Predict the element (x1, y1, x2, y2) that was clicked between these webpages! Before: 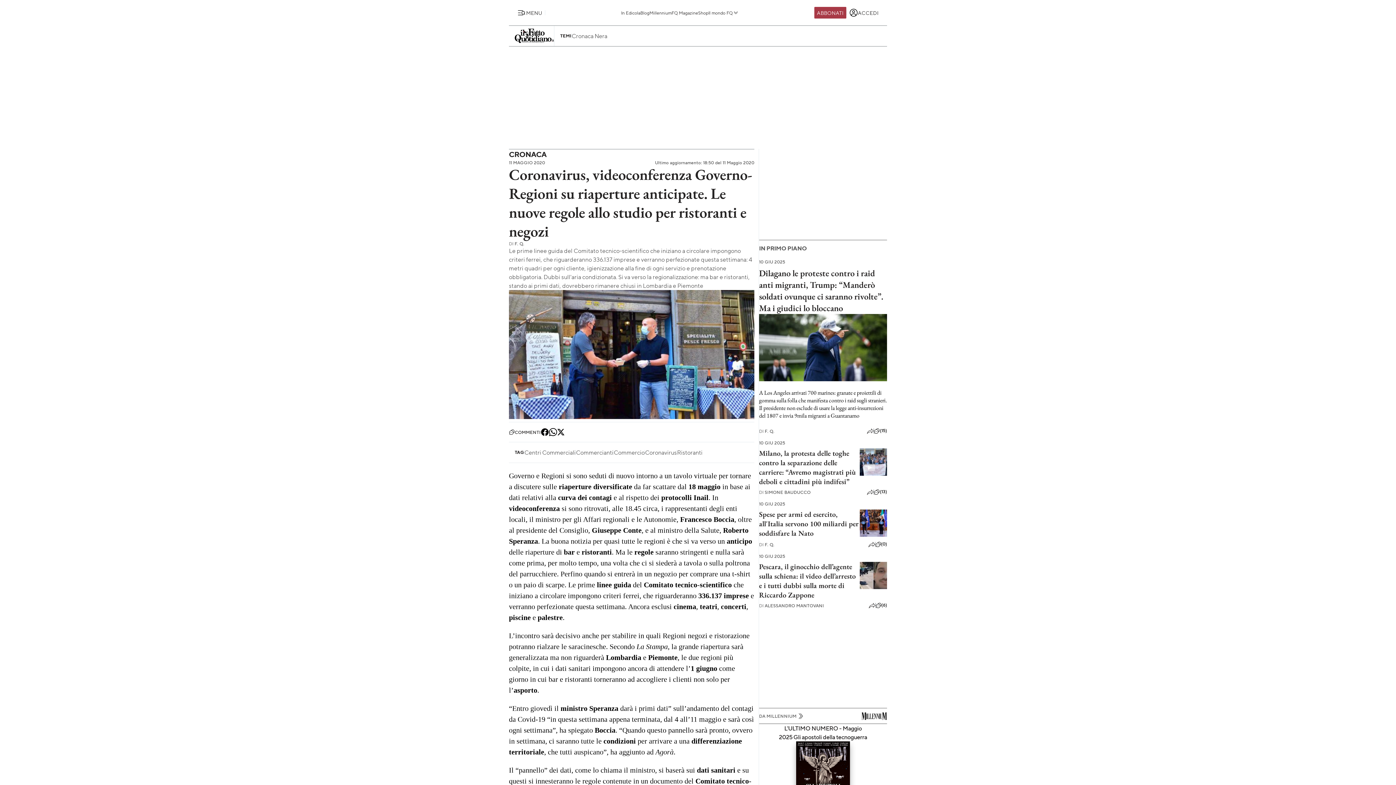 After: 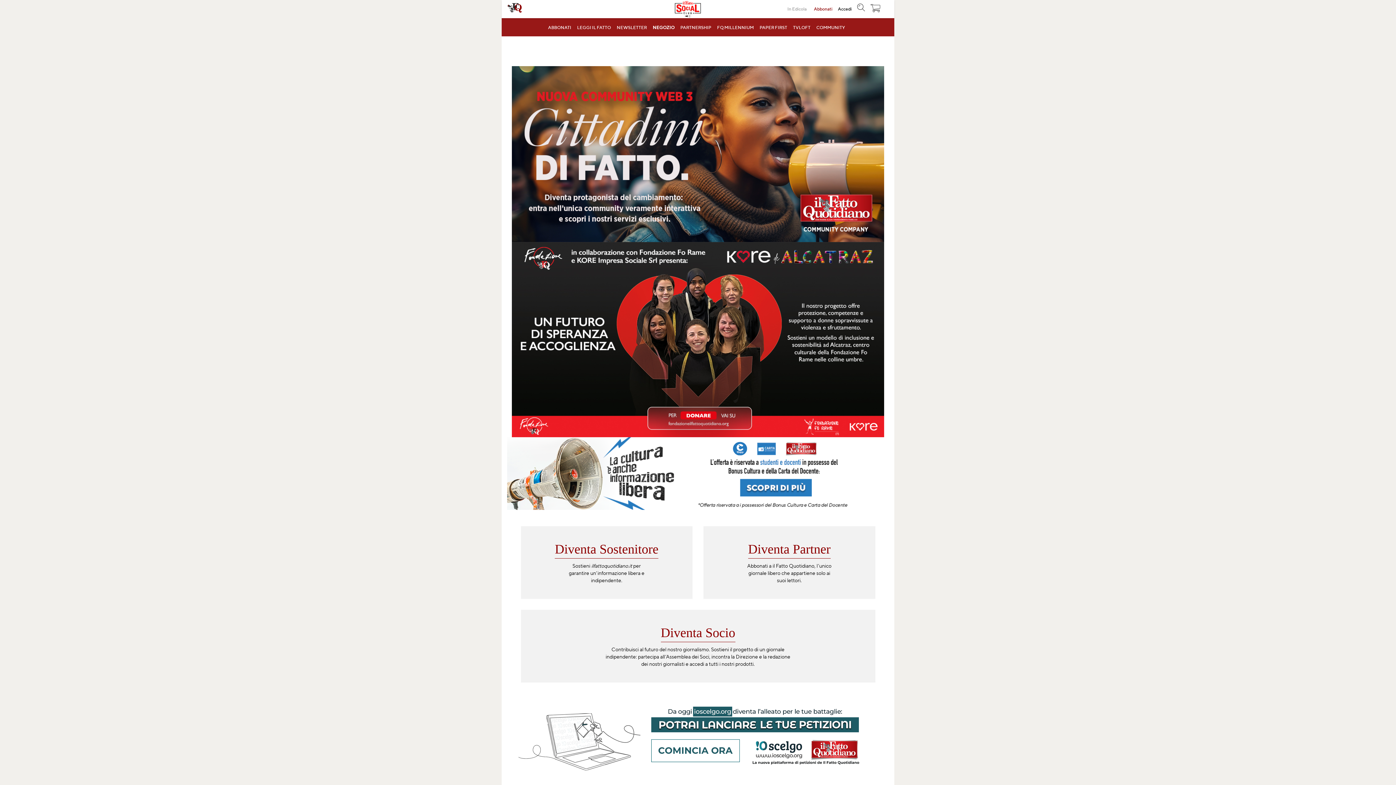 Action: label: Shop bbox: (698, 10, 708, 14)